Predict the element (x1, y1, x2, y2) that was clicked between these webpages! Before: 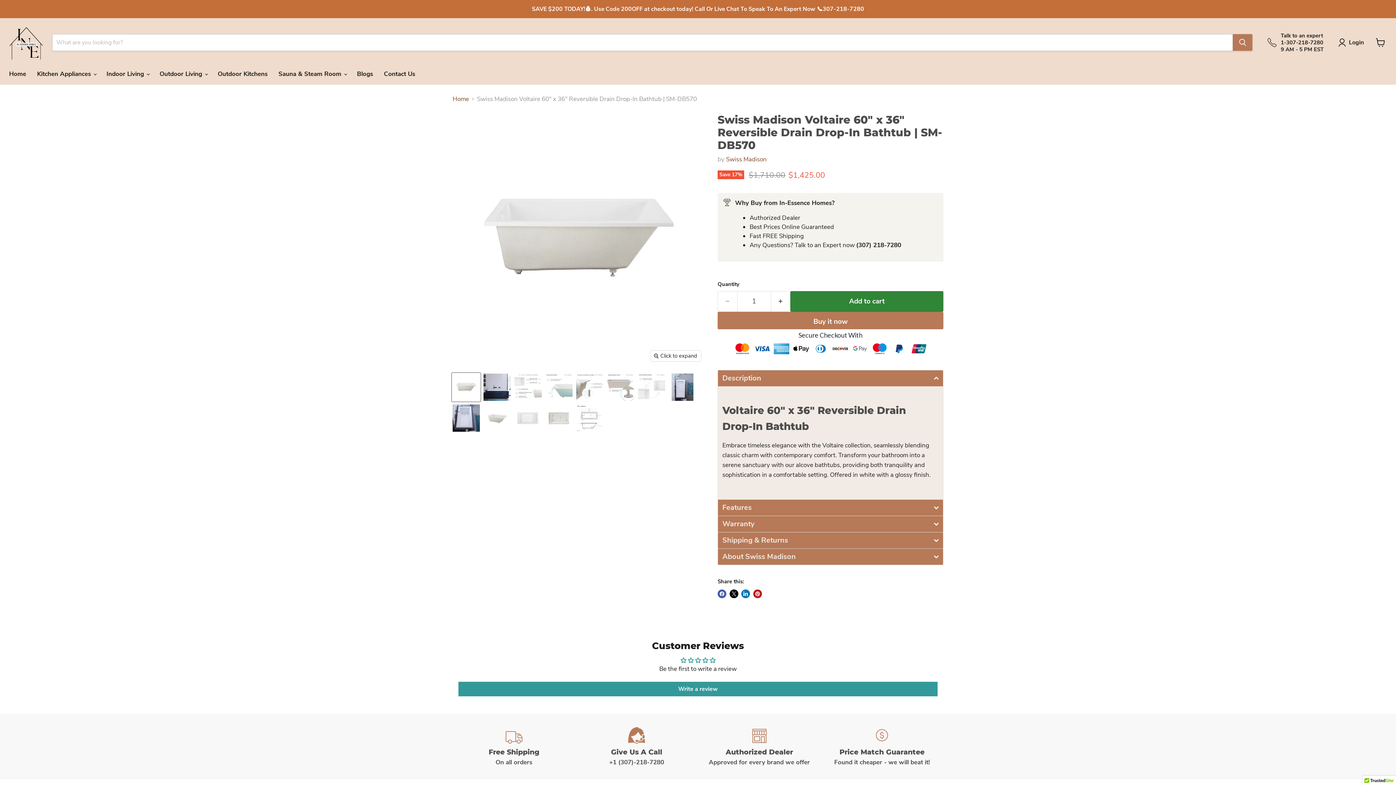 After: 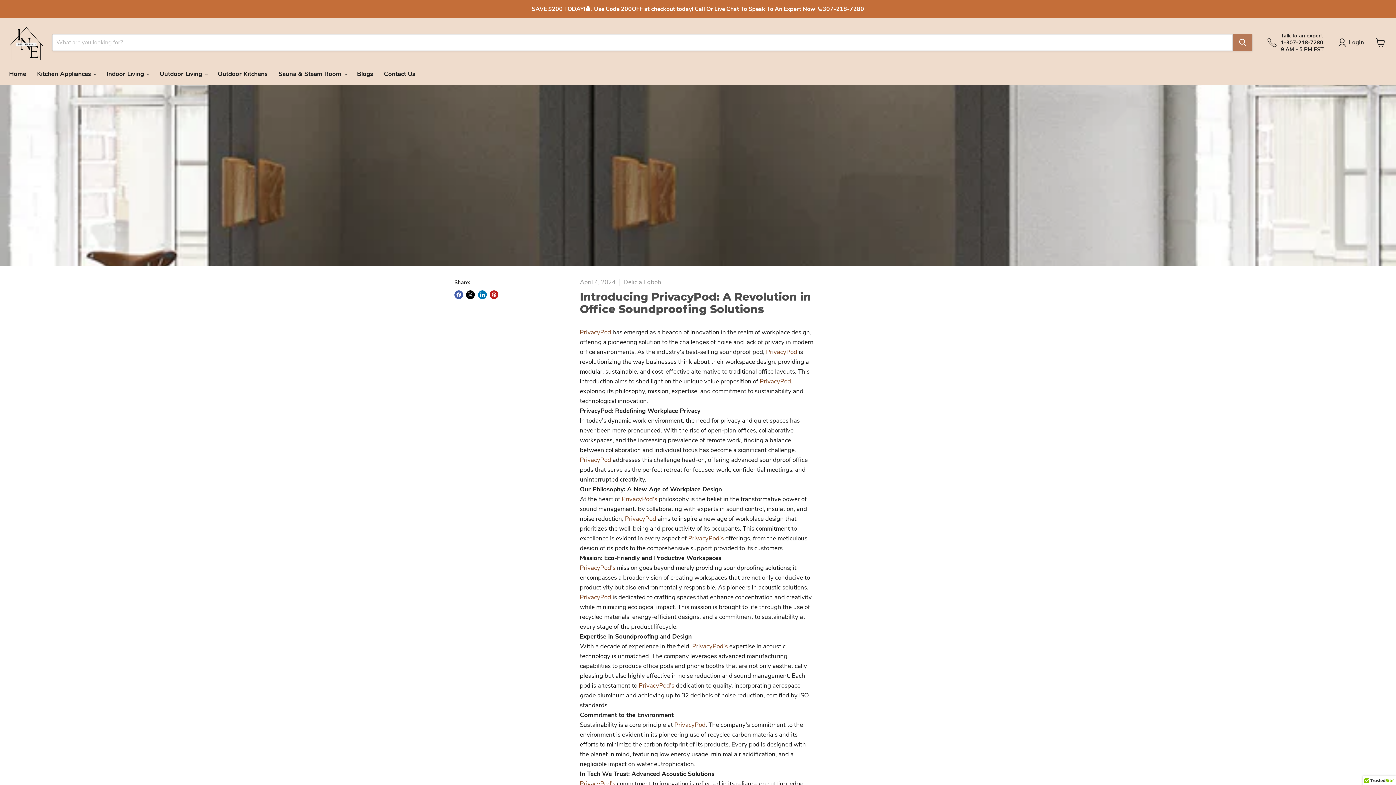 Action: bbox: (351, 66, 378, 81) label: Blogs